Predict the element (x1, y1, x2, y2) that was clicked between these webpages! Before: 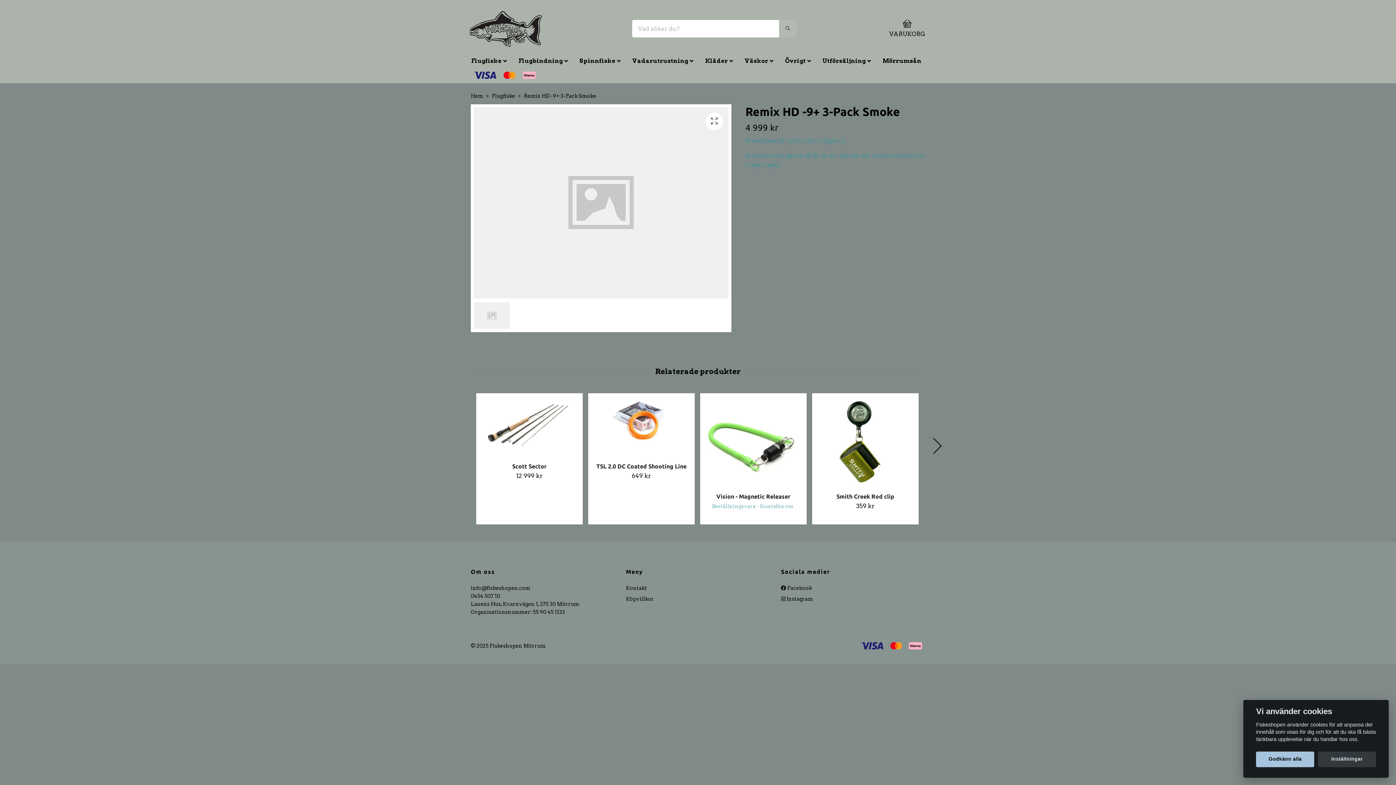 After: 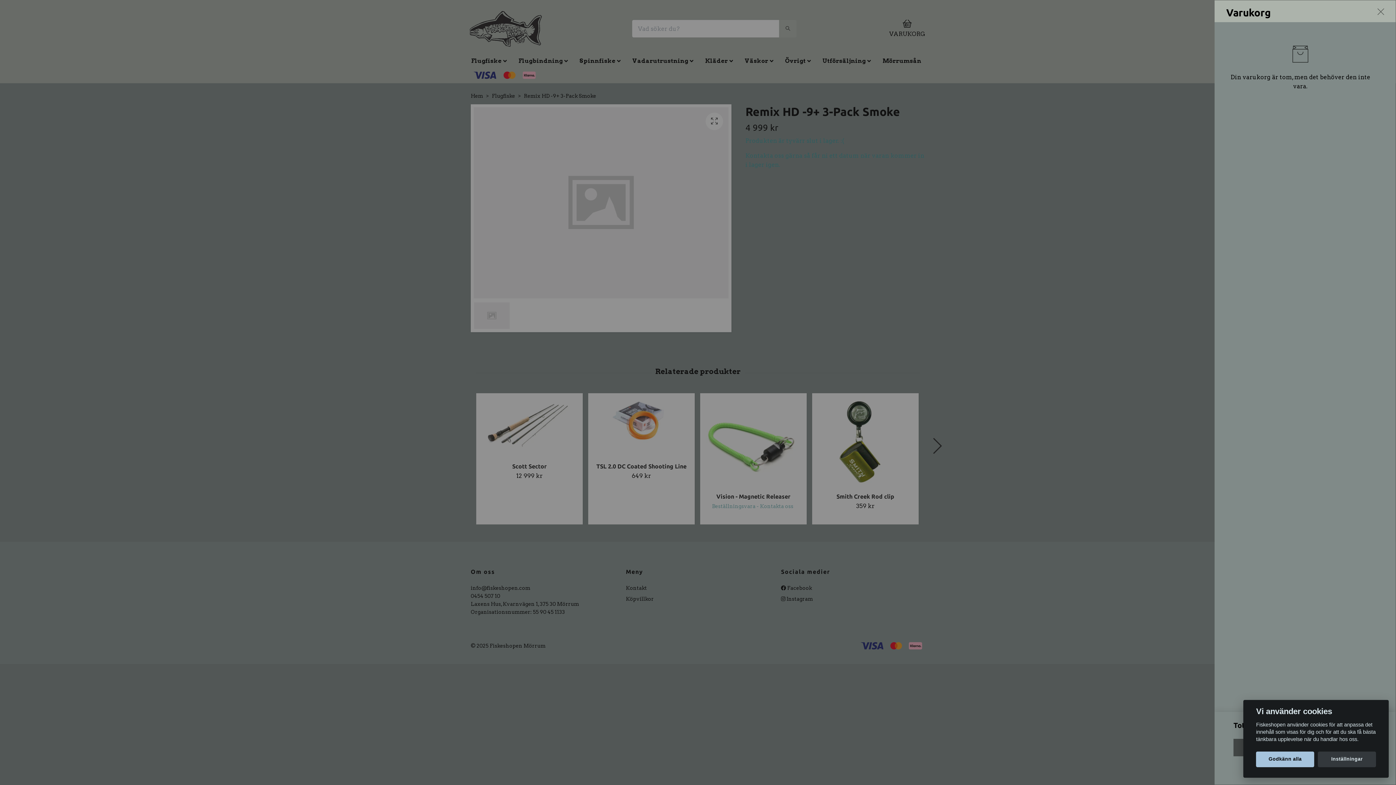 Action: bbox: (889, 19, 925, 37) label: 0
VARUKORG